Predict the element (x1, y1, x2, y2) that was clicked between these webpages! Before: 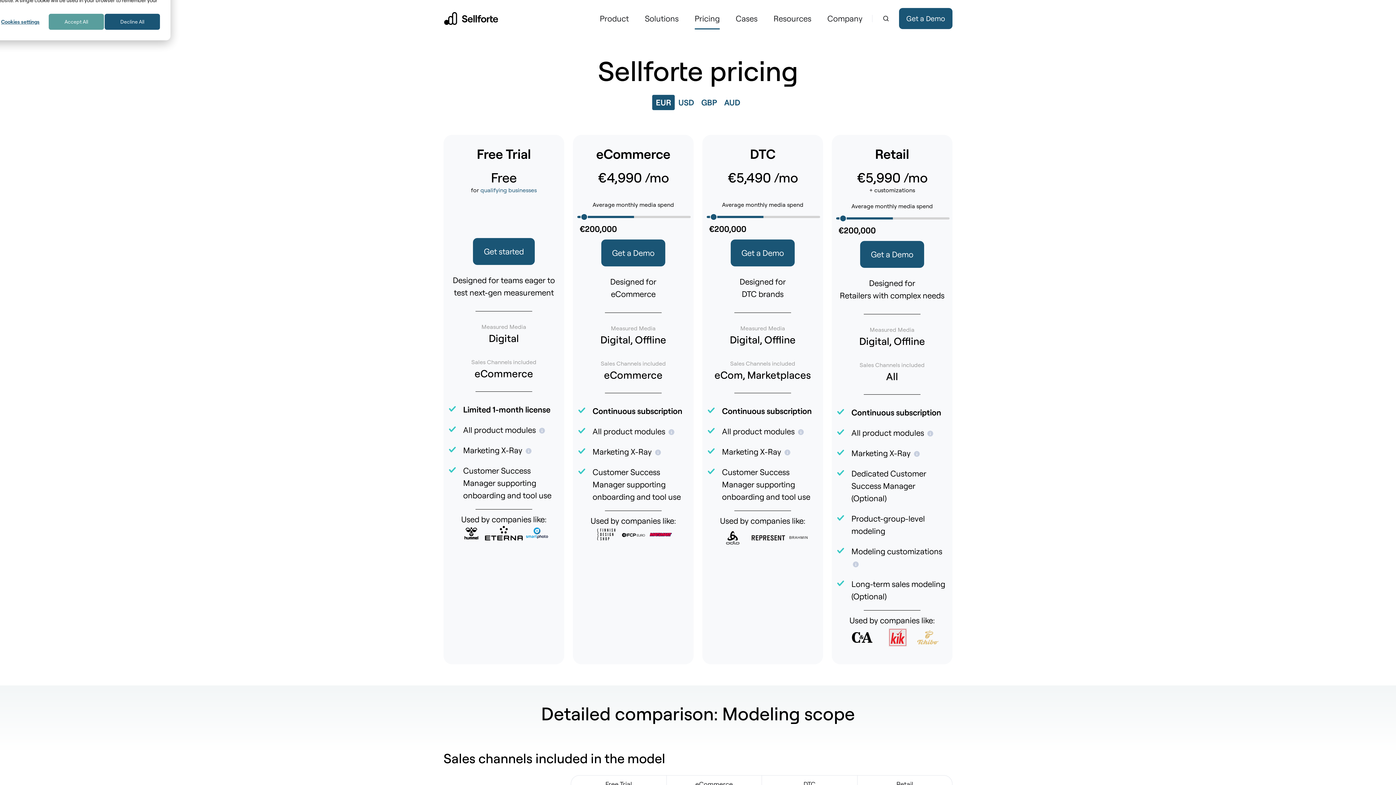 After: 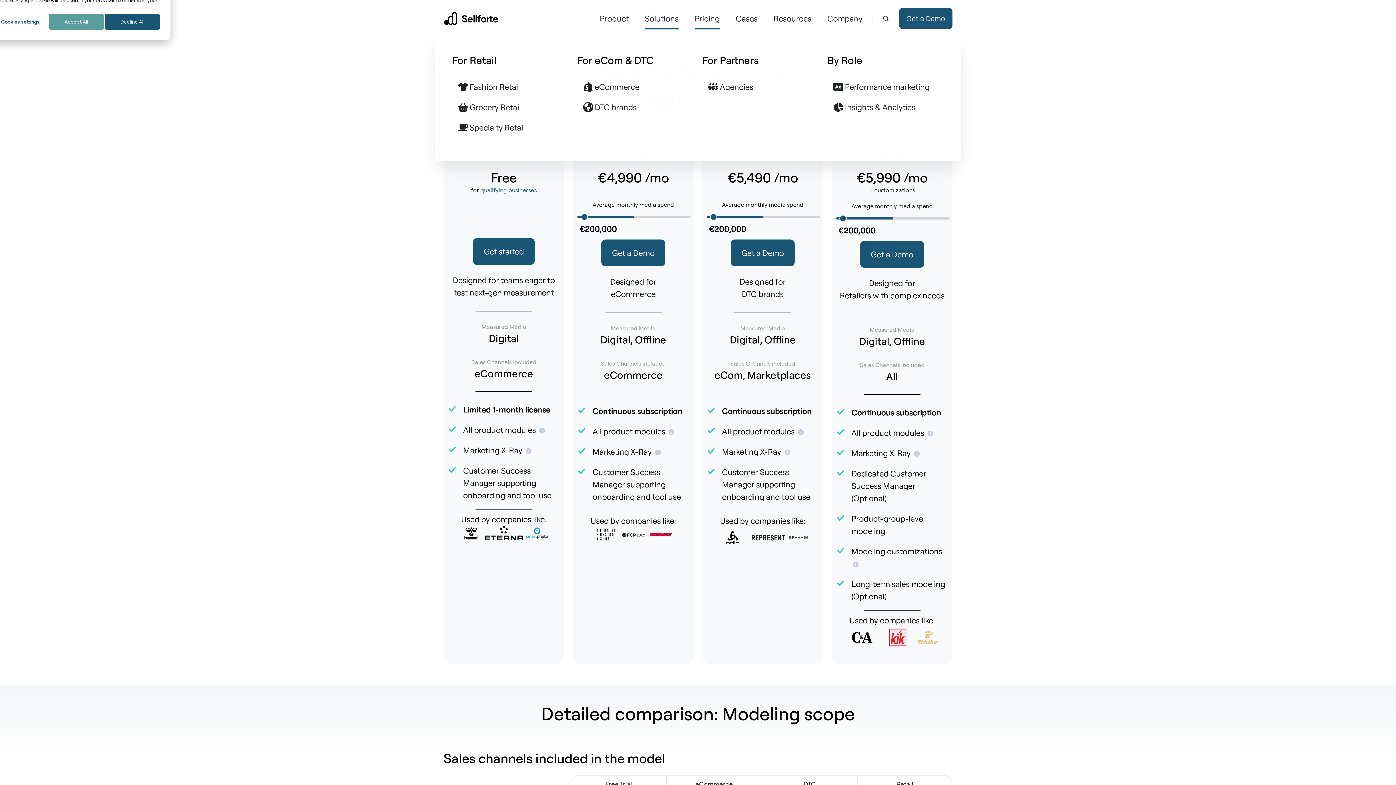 Action: label: Solutions bbox: (645, 8, 678, 29)